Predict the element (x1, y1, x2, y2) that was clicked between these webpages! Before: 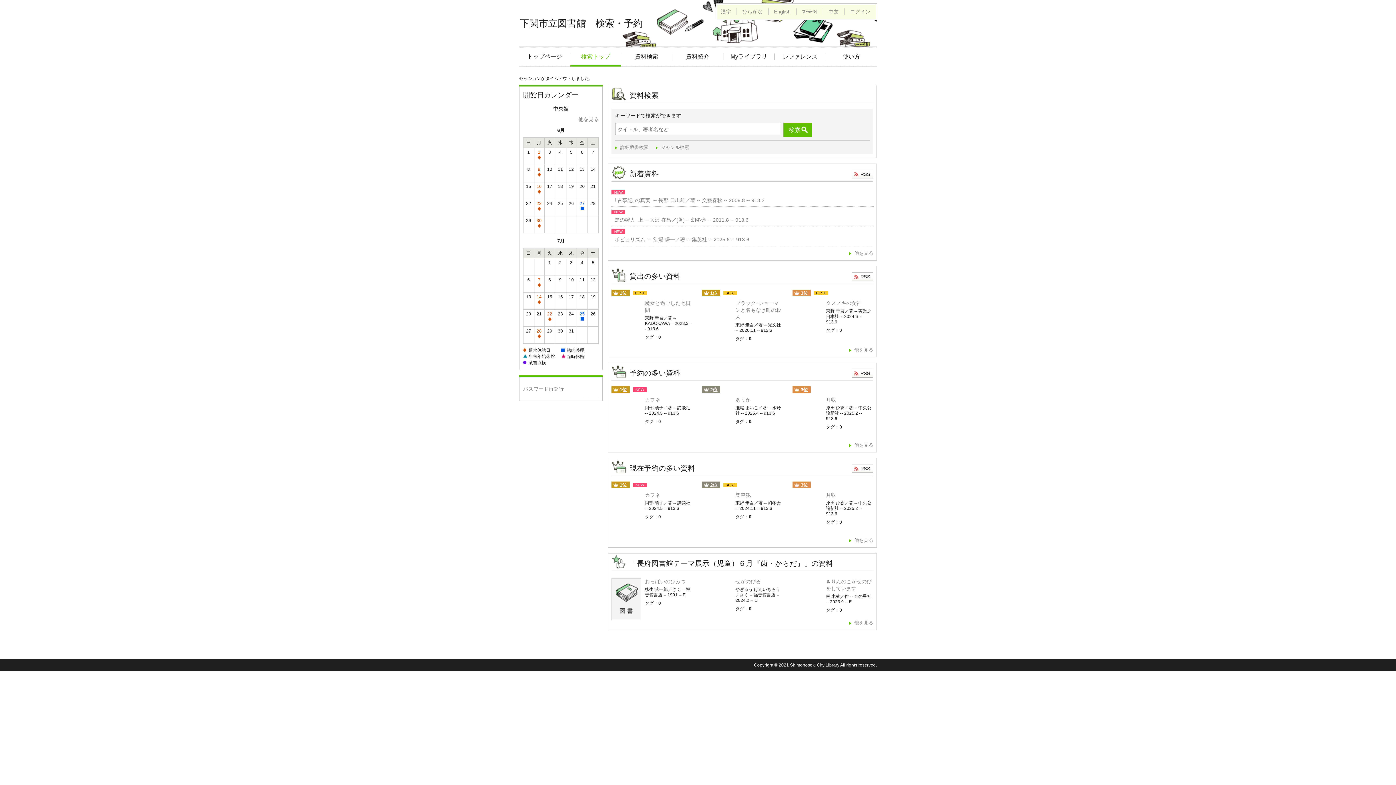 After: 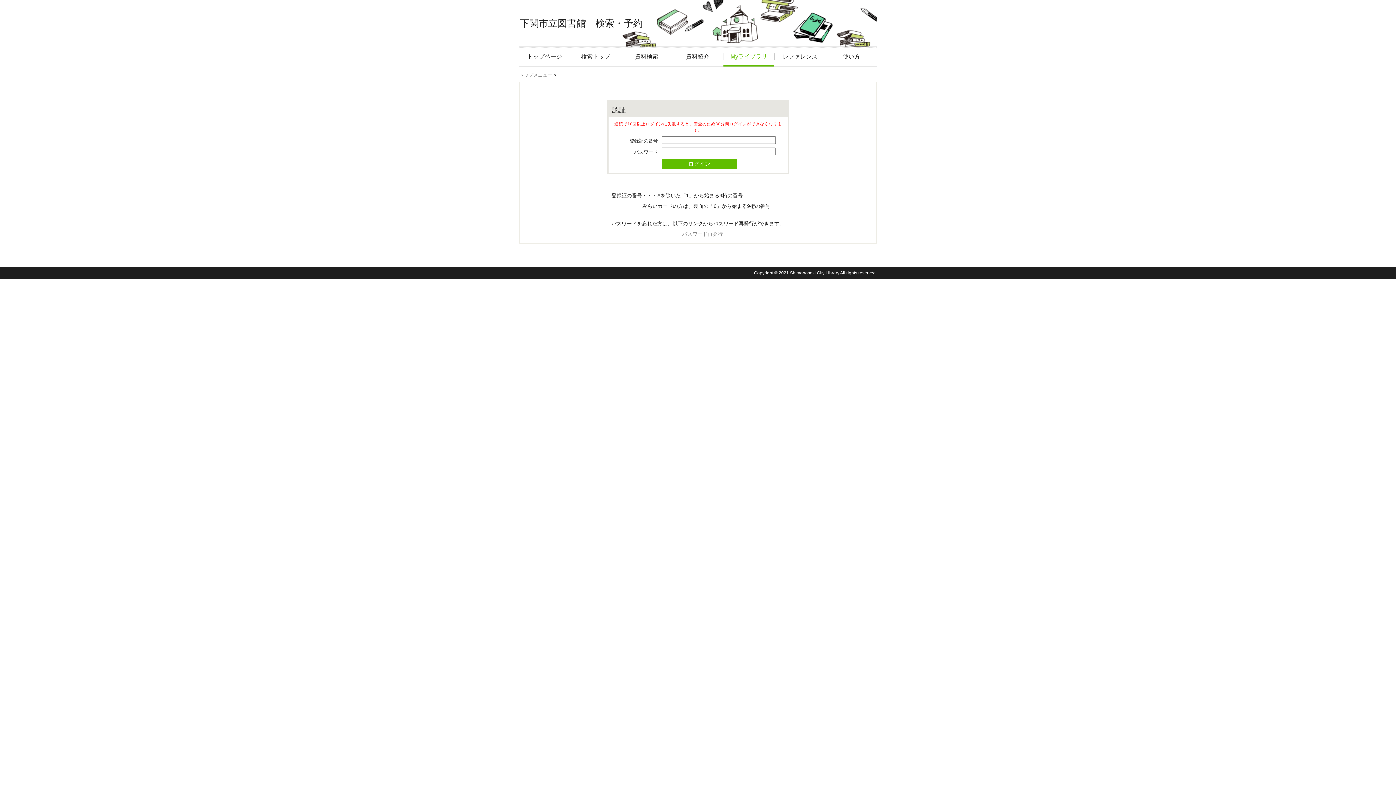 Action: label: Myライブラリ bbox: (723, 47, 774, 66)